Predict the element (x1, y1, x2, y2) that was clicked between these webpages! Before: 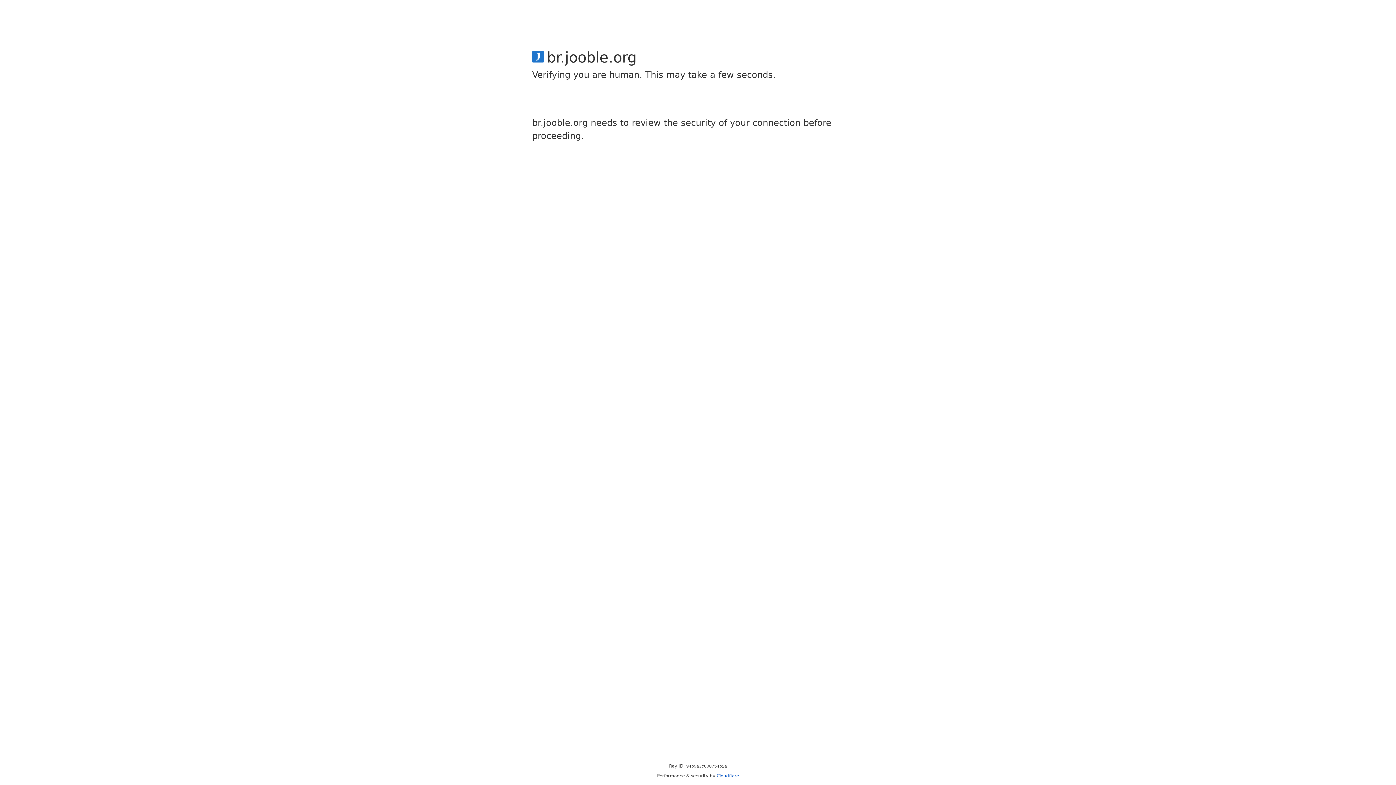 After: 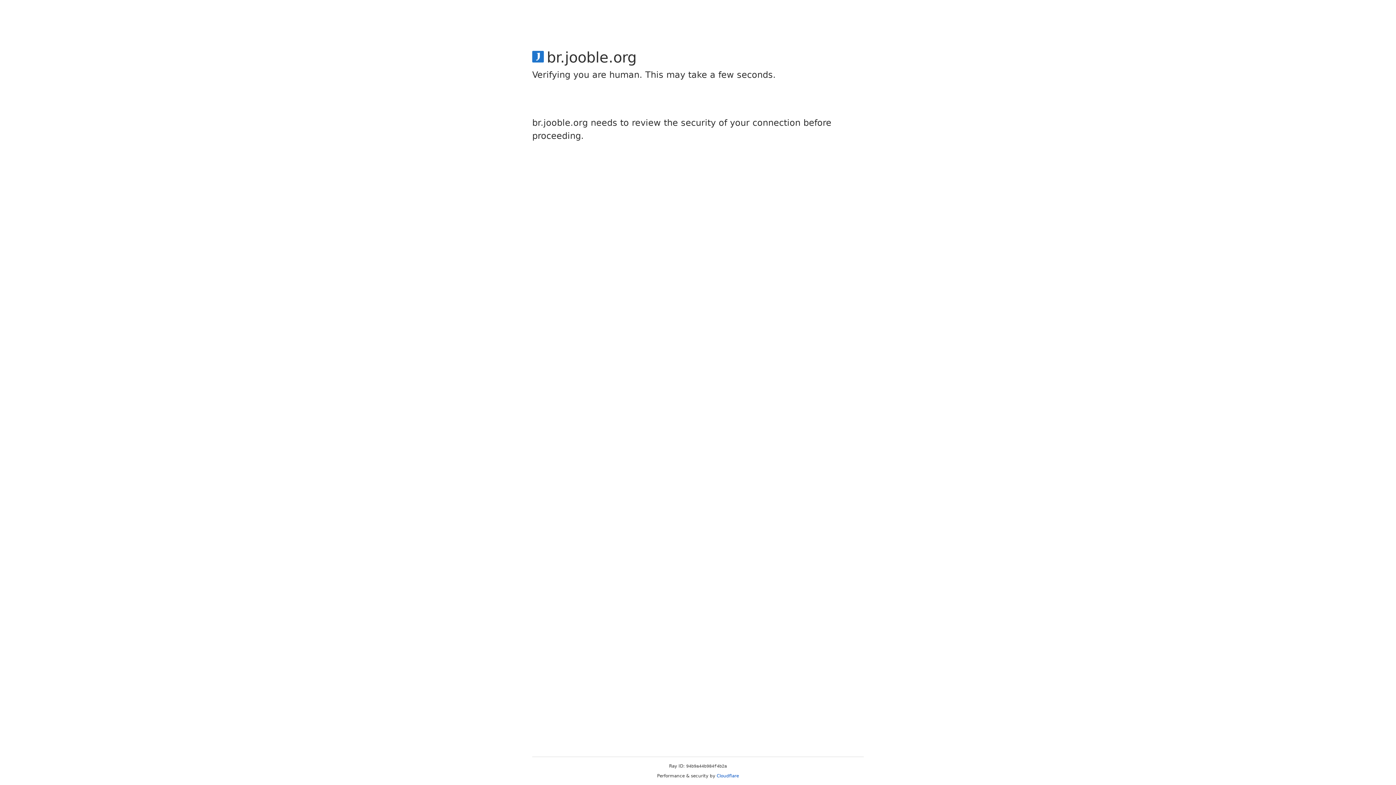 Action: label: Cloudflare bbox: (716, 773, 739, 778)